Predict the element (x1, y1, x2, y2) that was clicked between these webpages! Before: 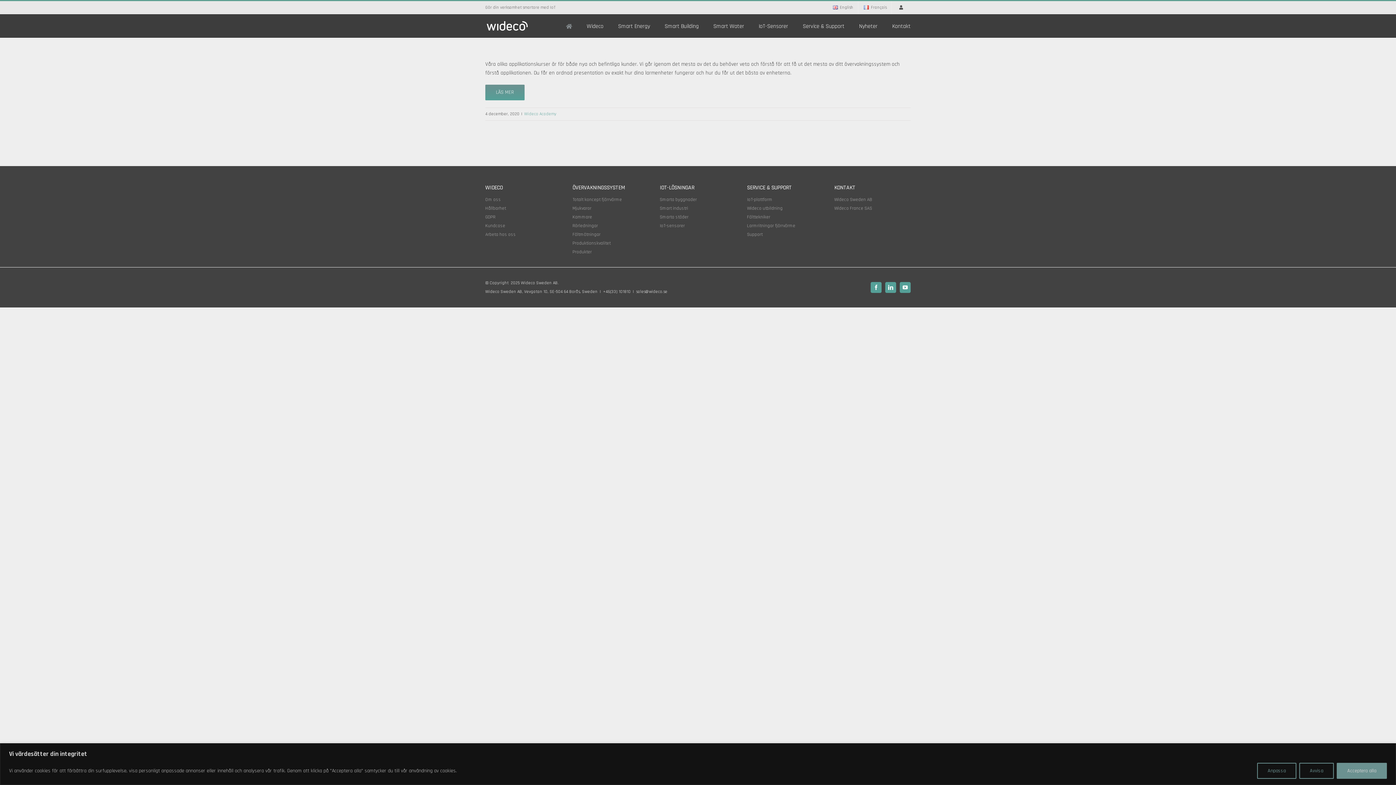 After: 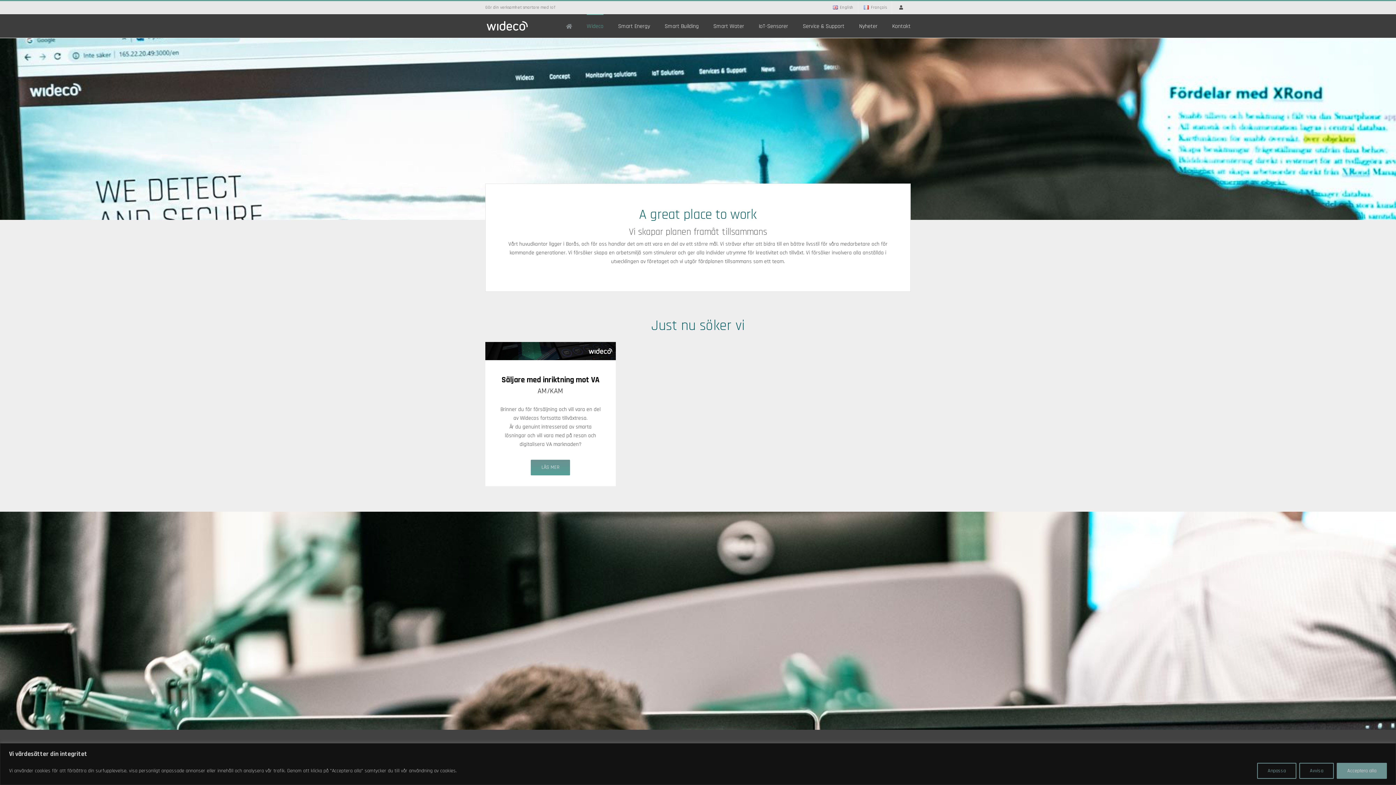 Action: label: Arbeta hos oss bbox: (485, 230, 561, 238)